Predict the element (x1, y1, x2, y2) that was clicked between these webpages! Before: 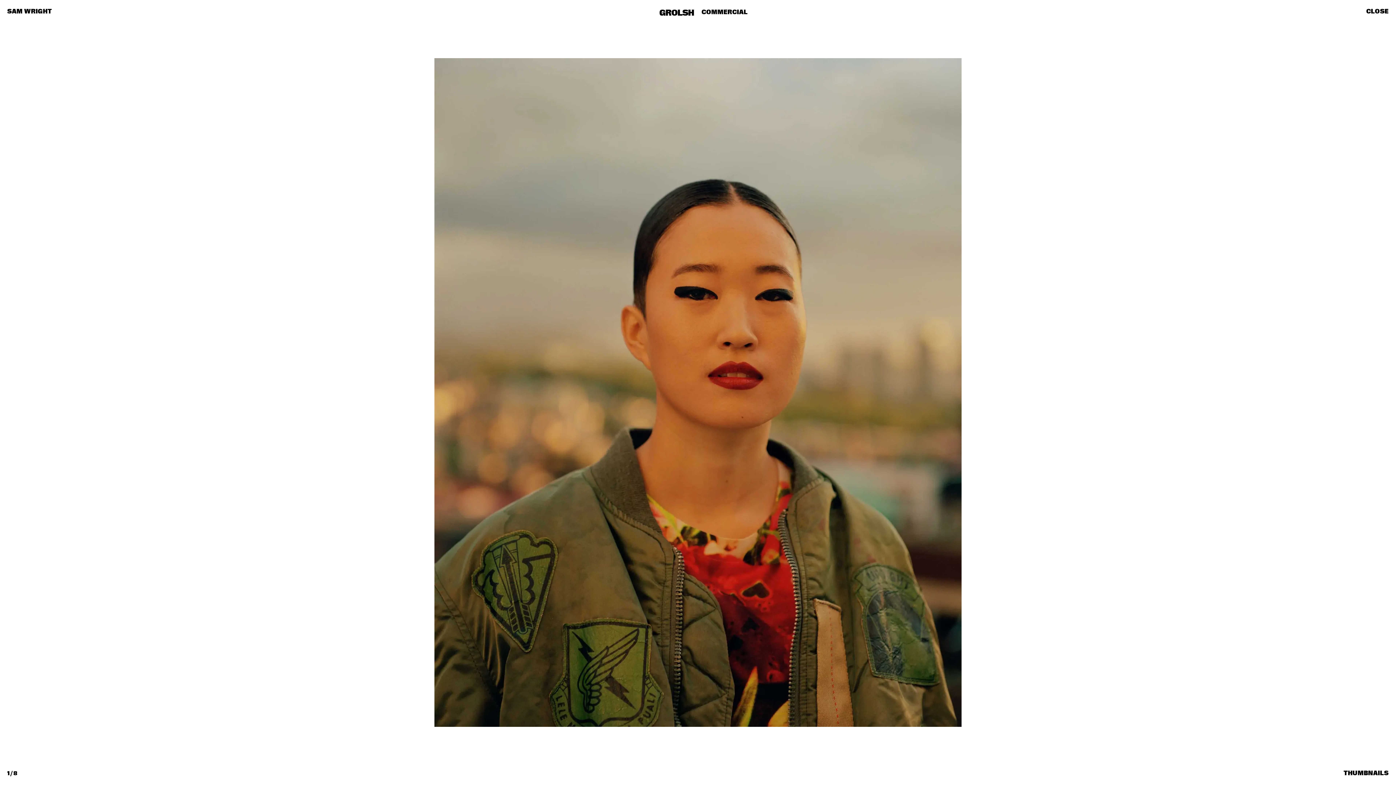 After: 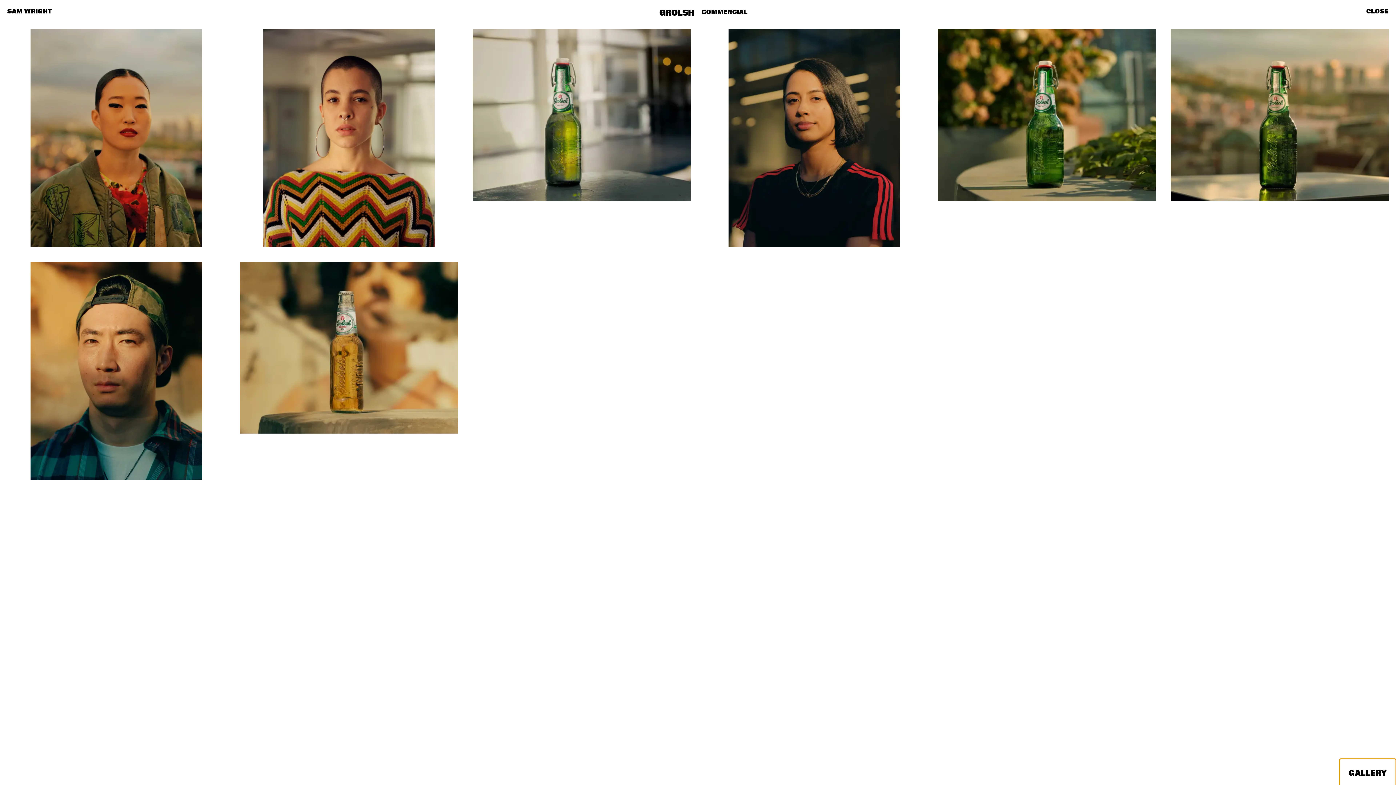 Action: bbox: (1336, 762, 1396, 785) label: THUMBNAILS